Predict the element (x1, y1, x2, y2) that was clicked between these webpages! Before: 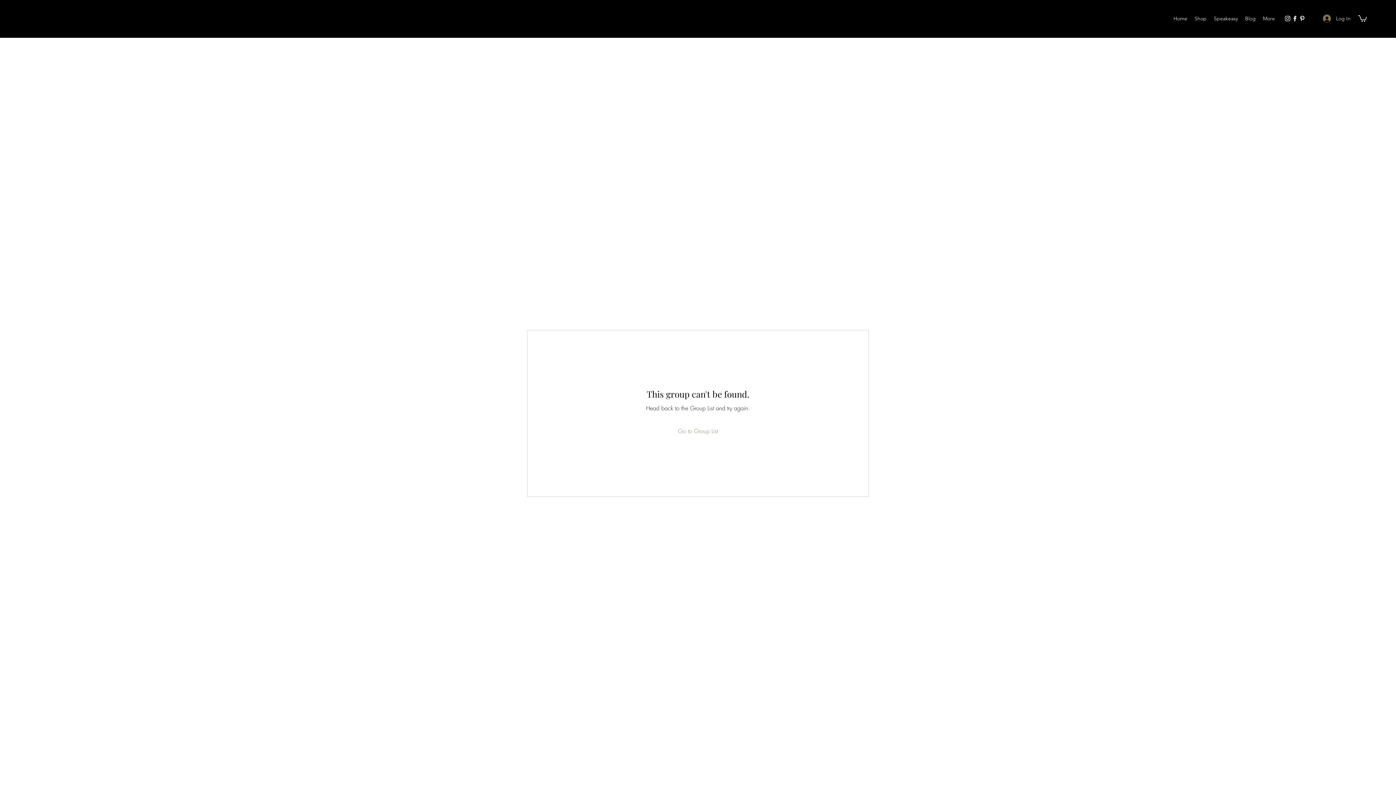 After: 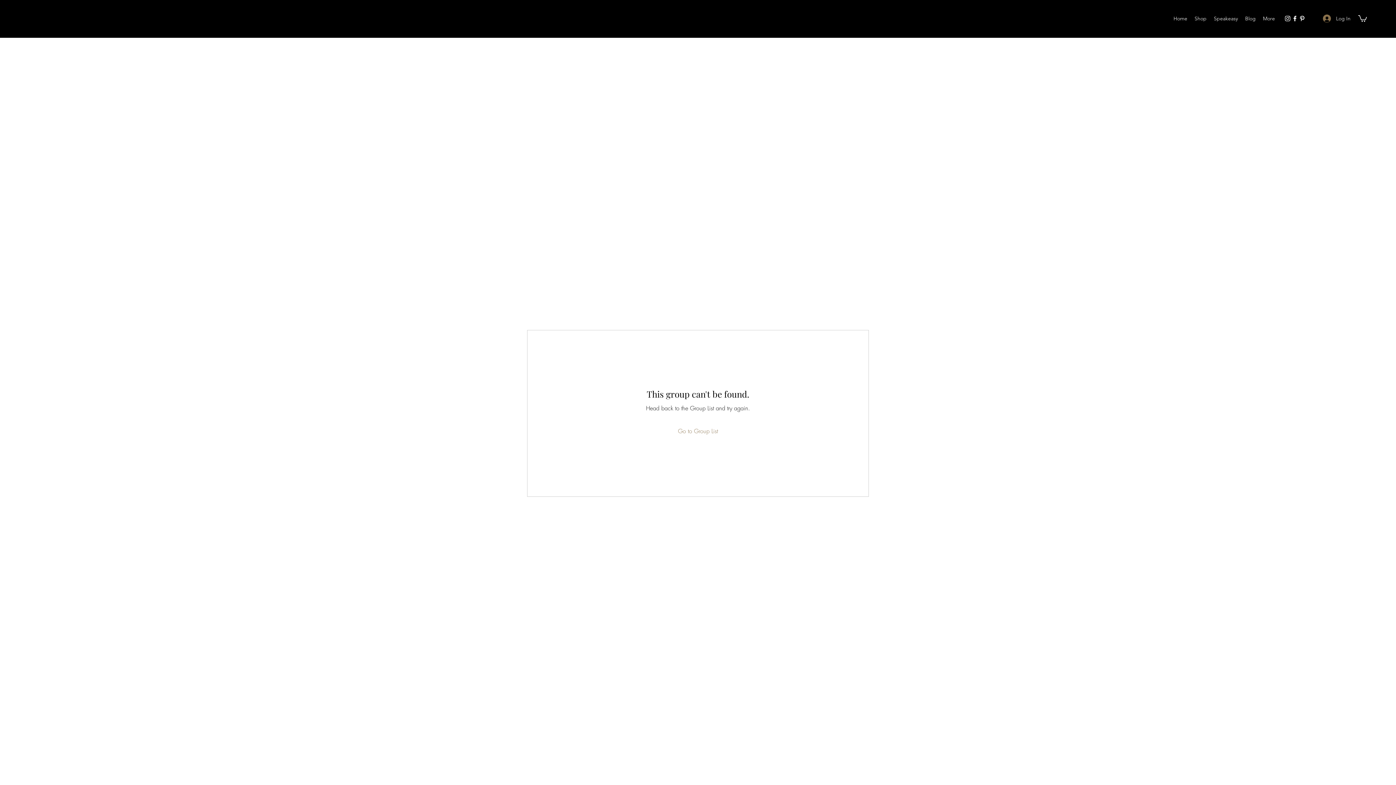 Action: bbox: (1298, 14, 1306, 22) label: Pinterest